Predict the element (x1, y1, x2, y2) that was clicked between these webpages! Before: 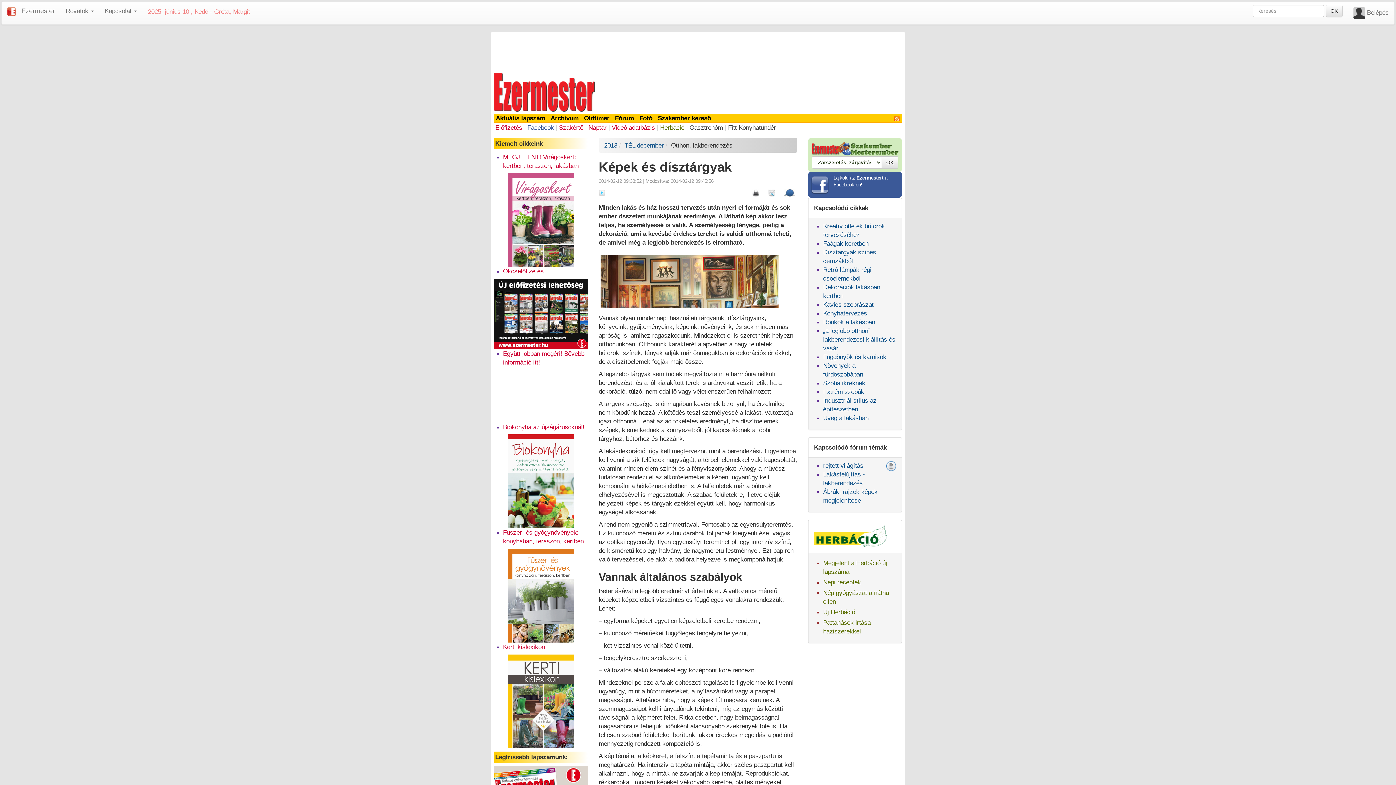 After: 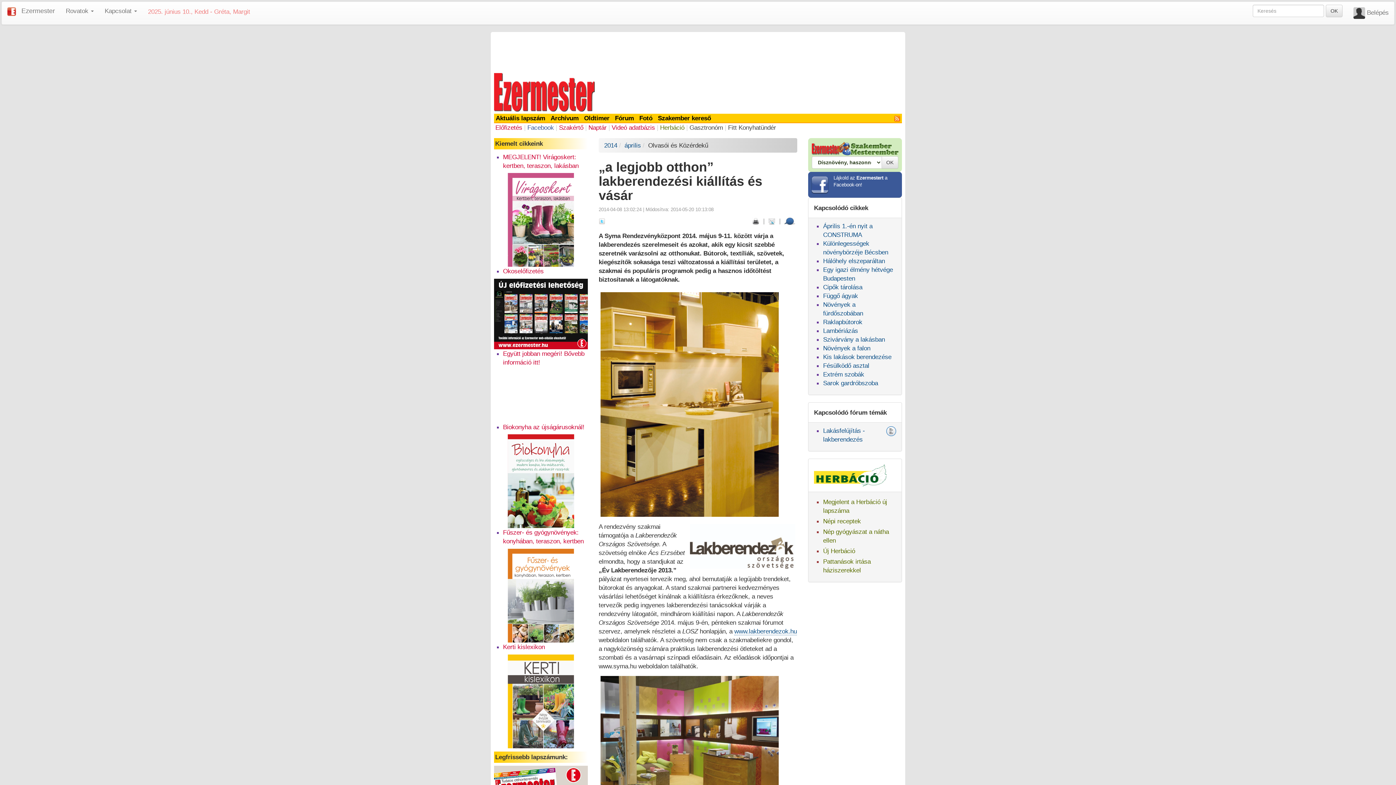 Action: bbox: (823, 327, 895, 352) label: „a legjobb otthon” lakberendezési kiállítás és vásár